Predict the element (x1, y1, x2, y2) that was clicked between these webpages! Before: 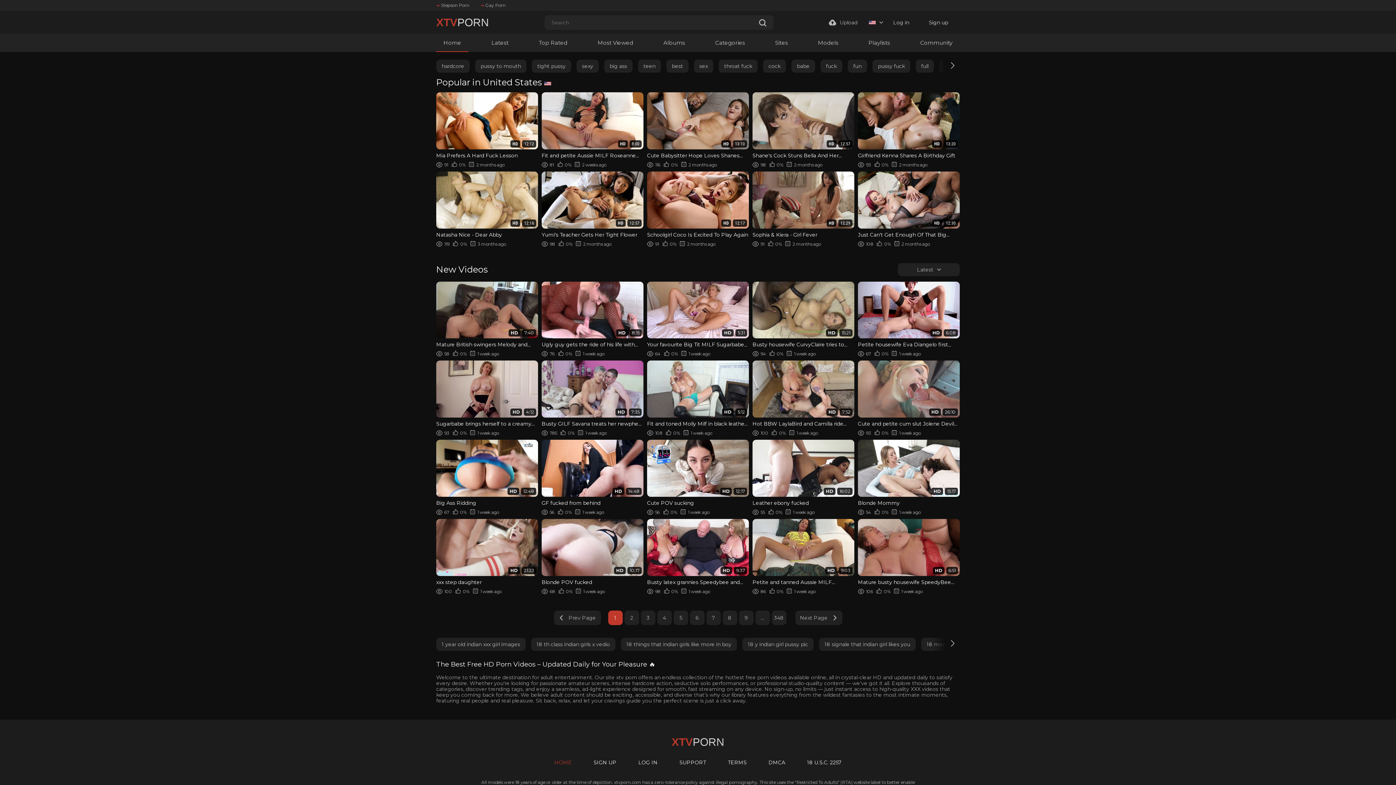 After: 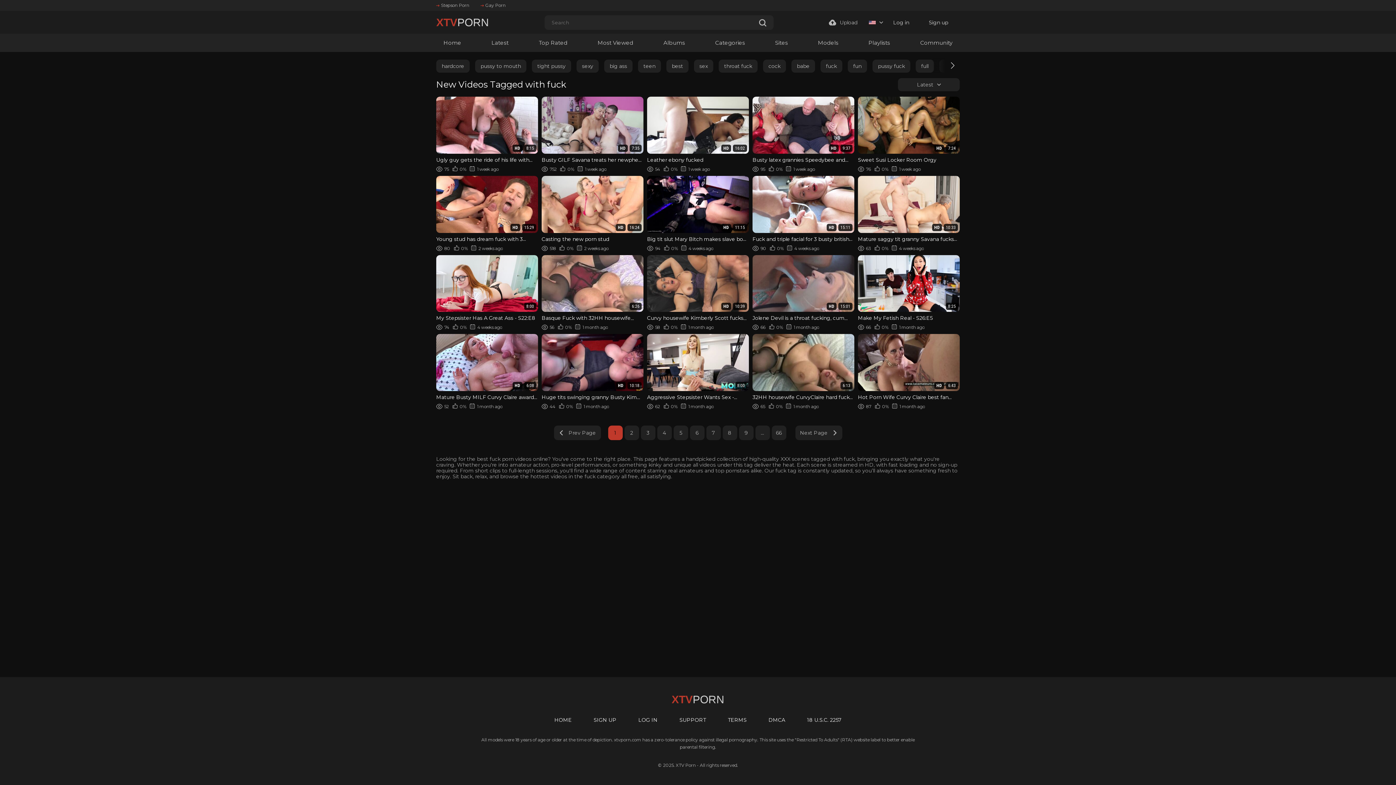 Action: bbox: (820, 59, 842, 72) label: fuck